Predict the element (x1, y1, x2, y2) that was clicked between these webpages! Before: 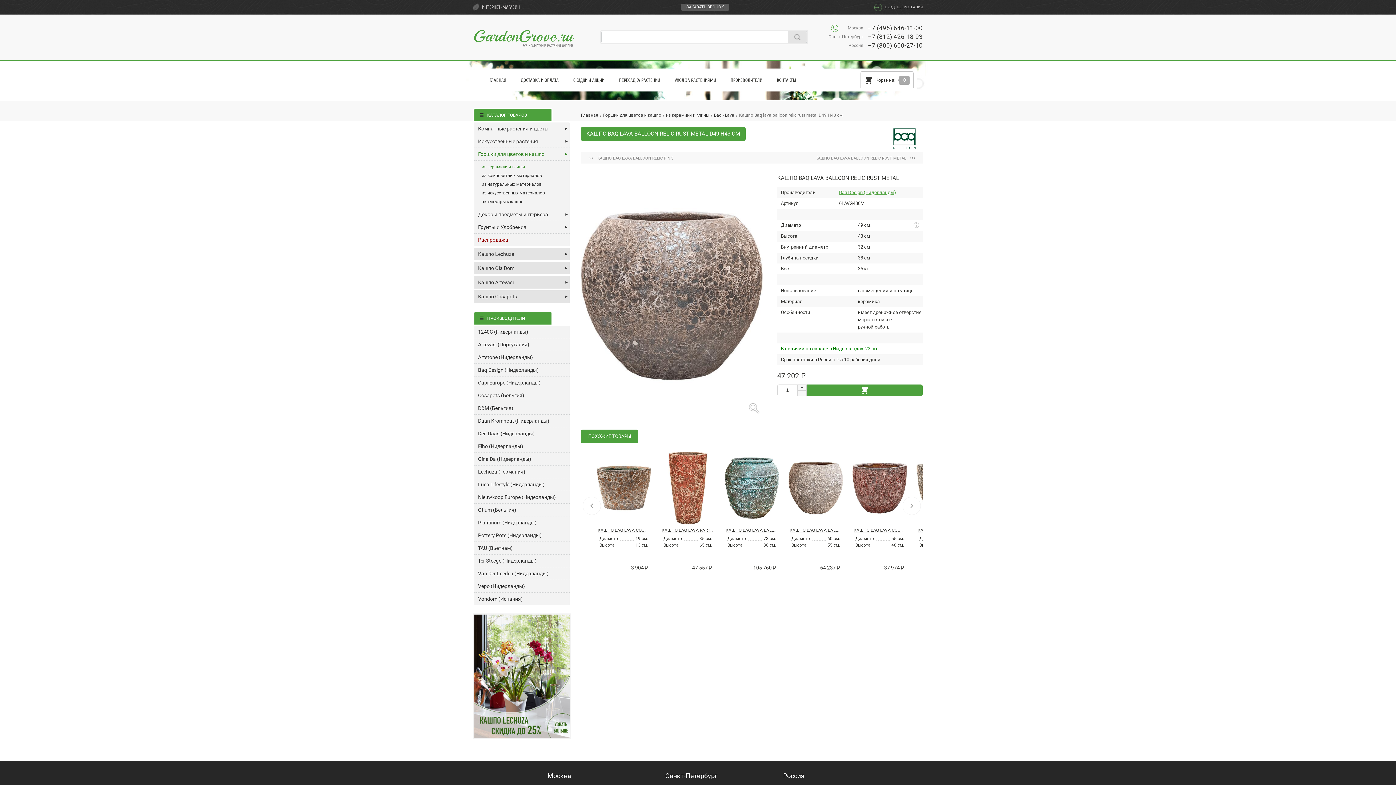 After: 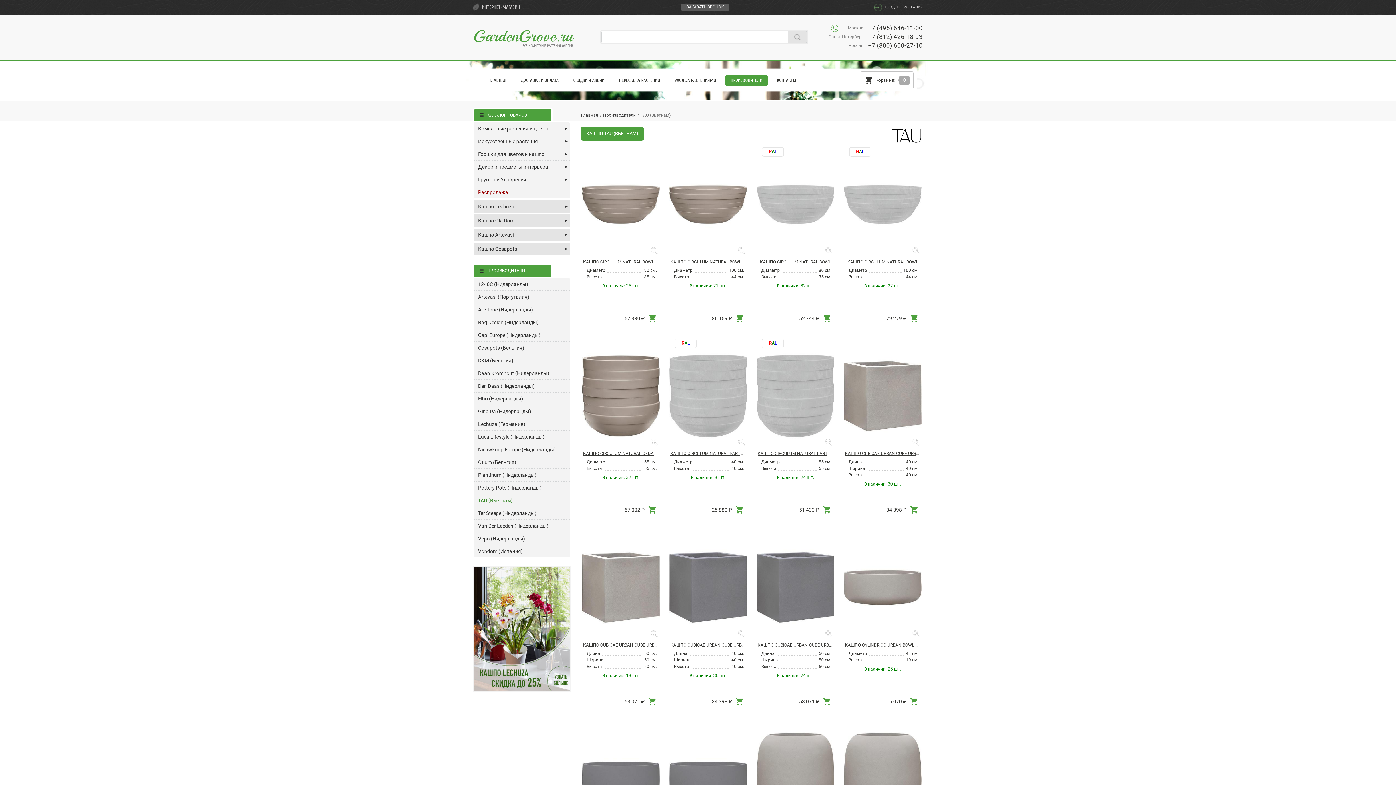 Action: bbox: (474, 542, 569, 554) label: TAU (Вьетнам)